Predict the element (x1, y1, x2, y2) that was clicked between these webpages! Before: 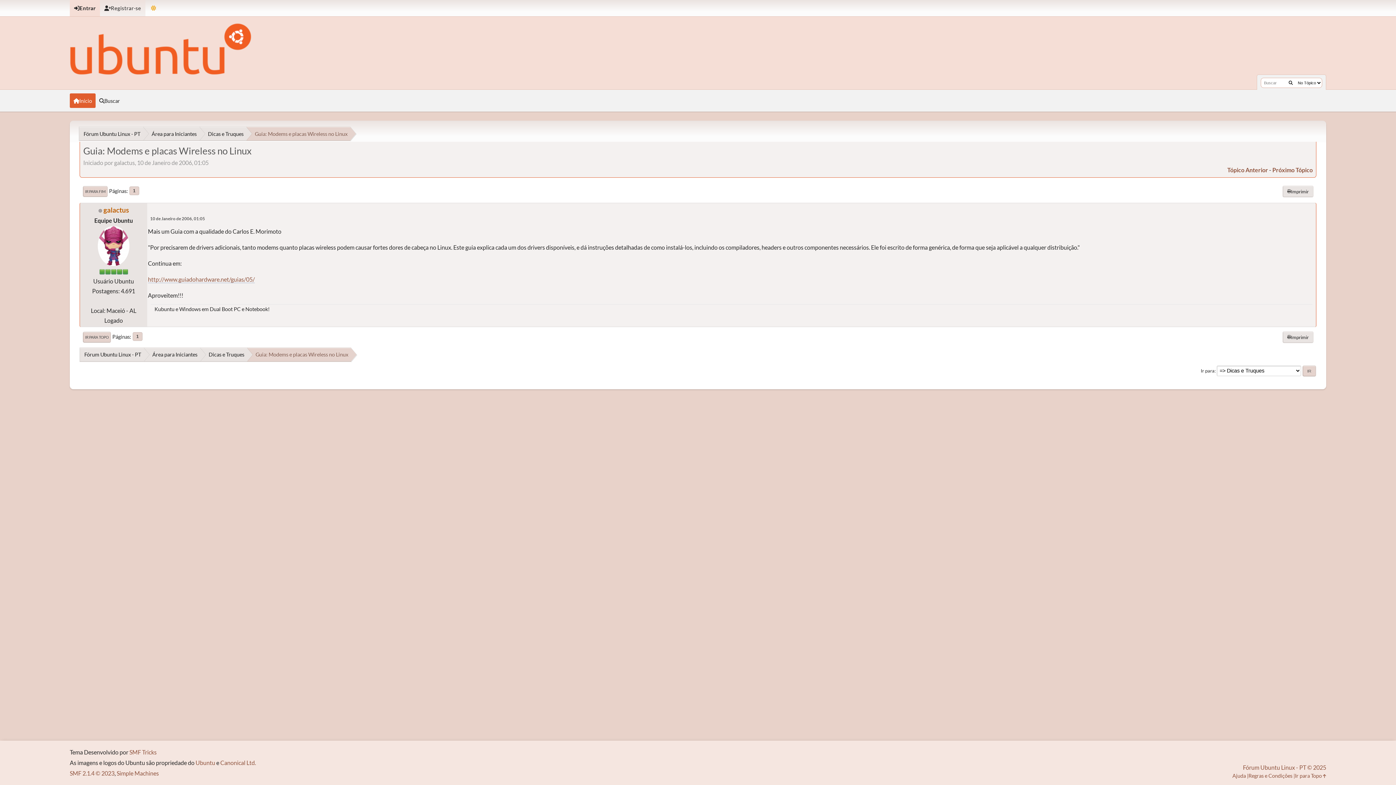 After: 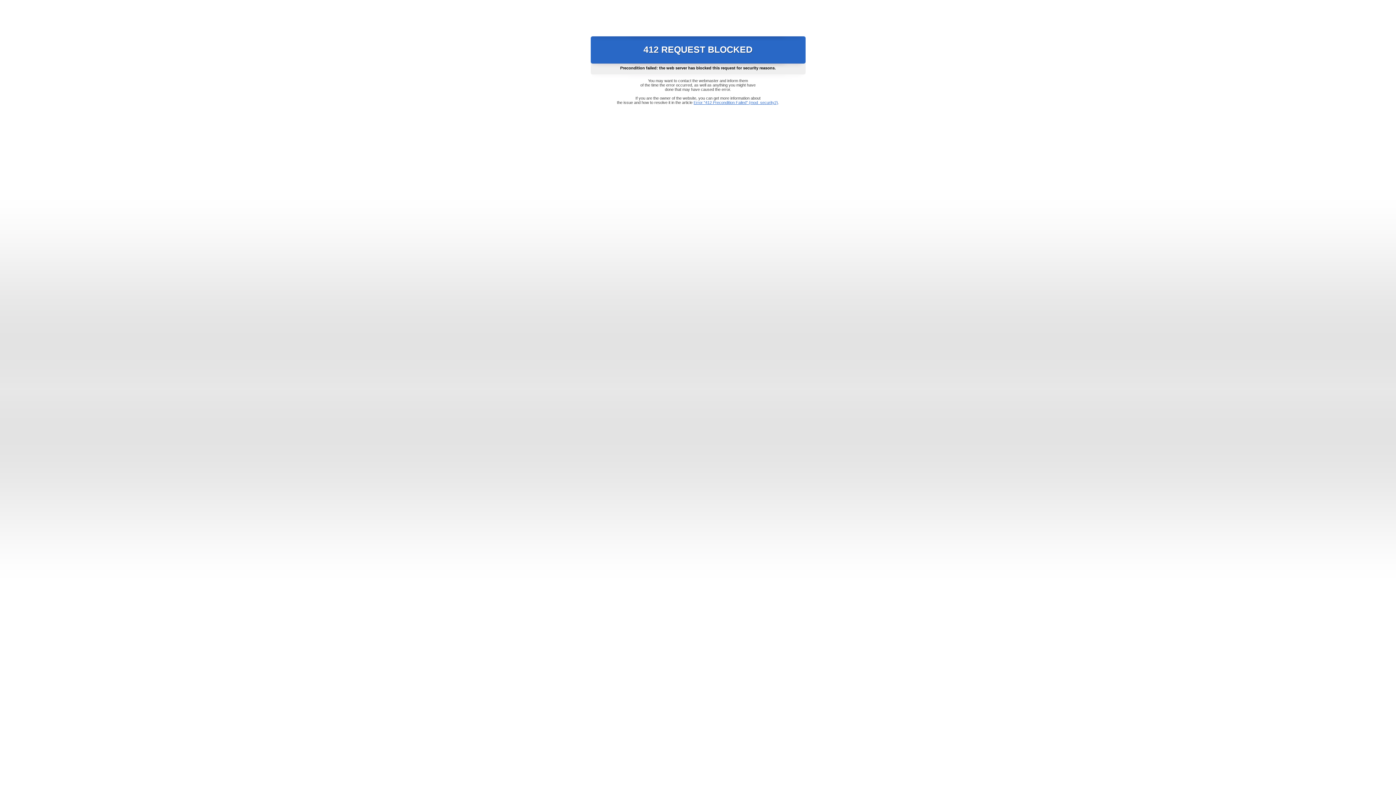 Action: bbox: (129, 749, 156, 756) label: SMF Tricks